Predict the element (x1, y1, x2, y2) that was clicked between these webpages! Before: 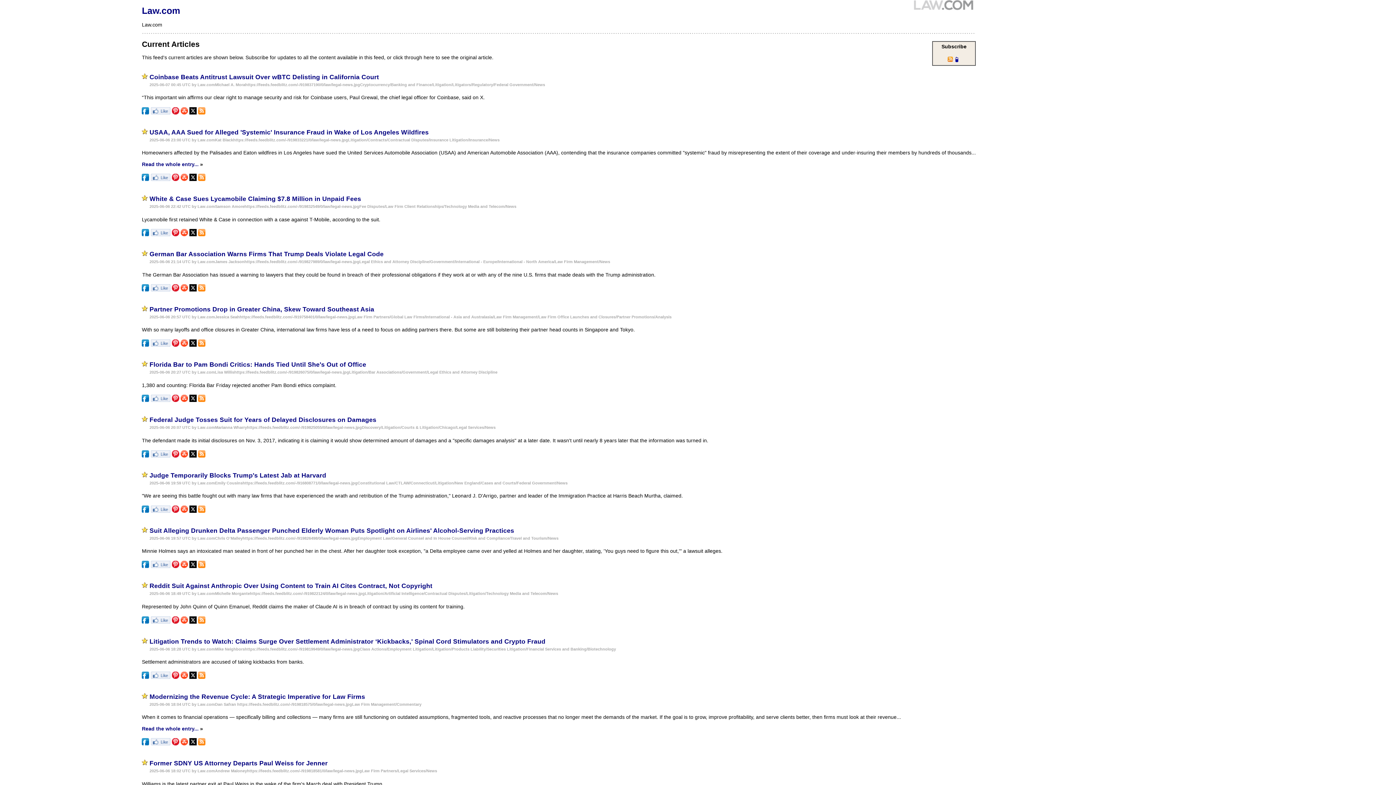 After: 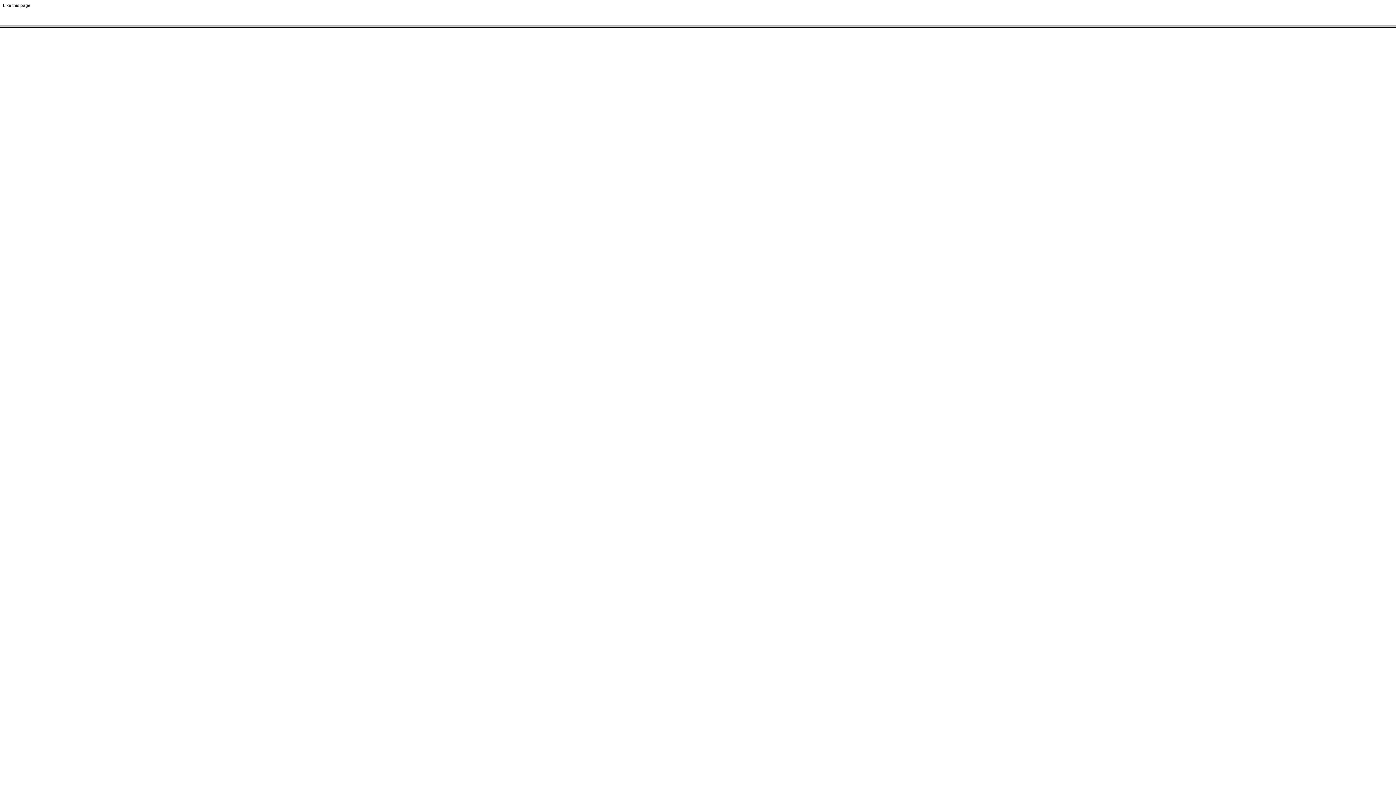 Action: bbox: (150, 741, 170, 746)